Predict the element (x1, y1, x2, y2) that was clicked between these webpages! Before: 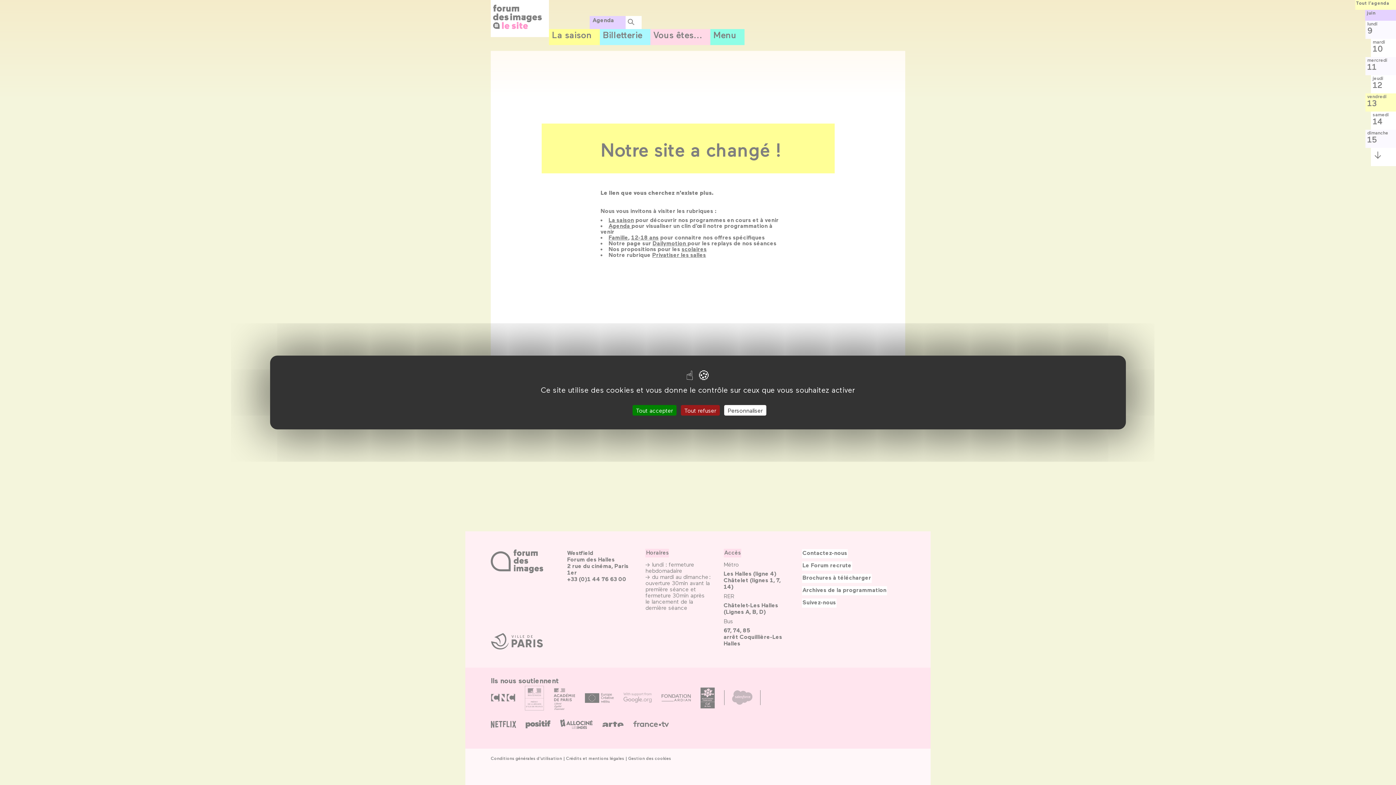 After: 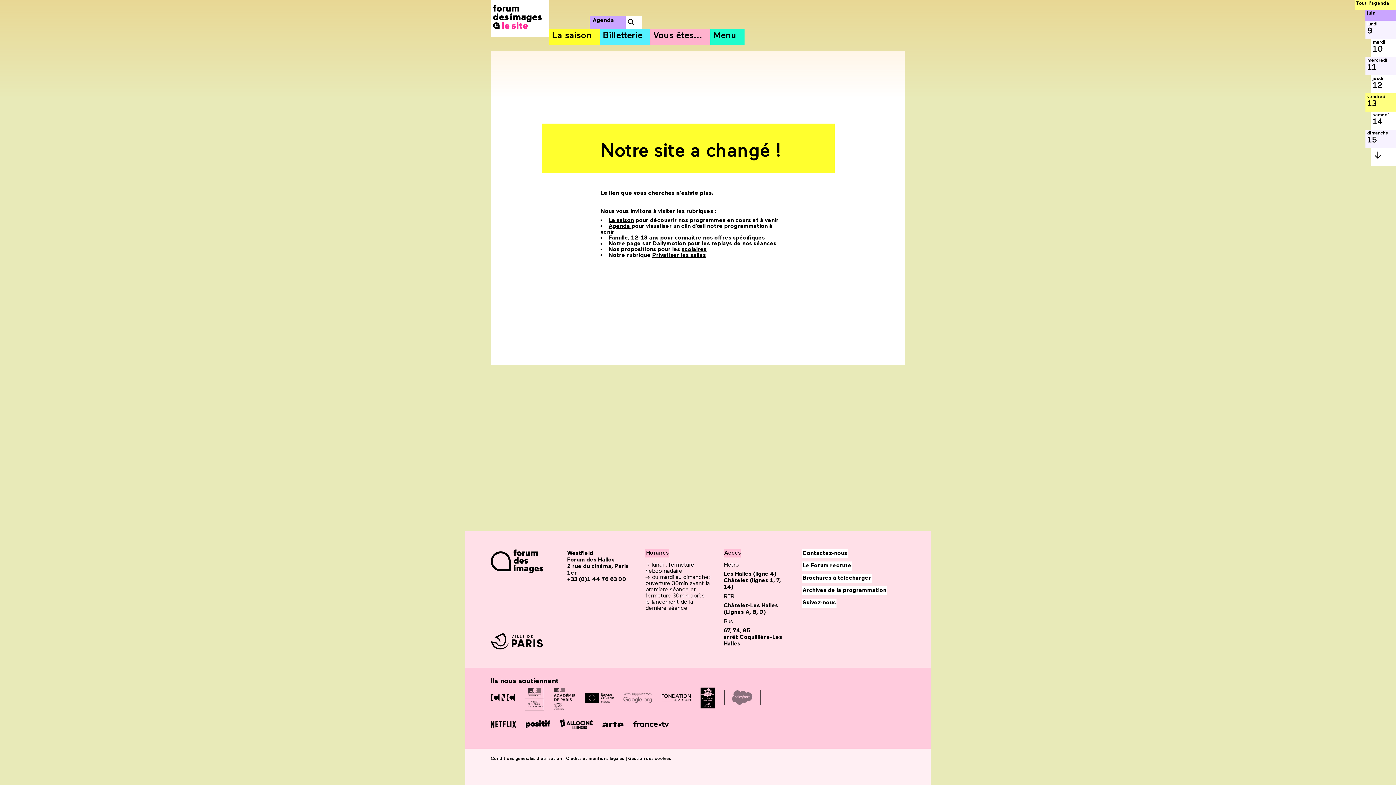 Action: label: Tout refuser bbox: (680, 405, 719, 415)